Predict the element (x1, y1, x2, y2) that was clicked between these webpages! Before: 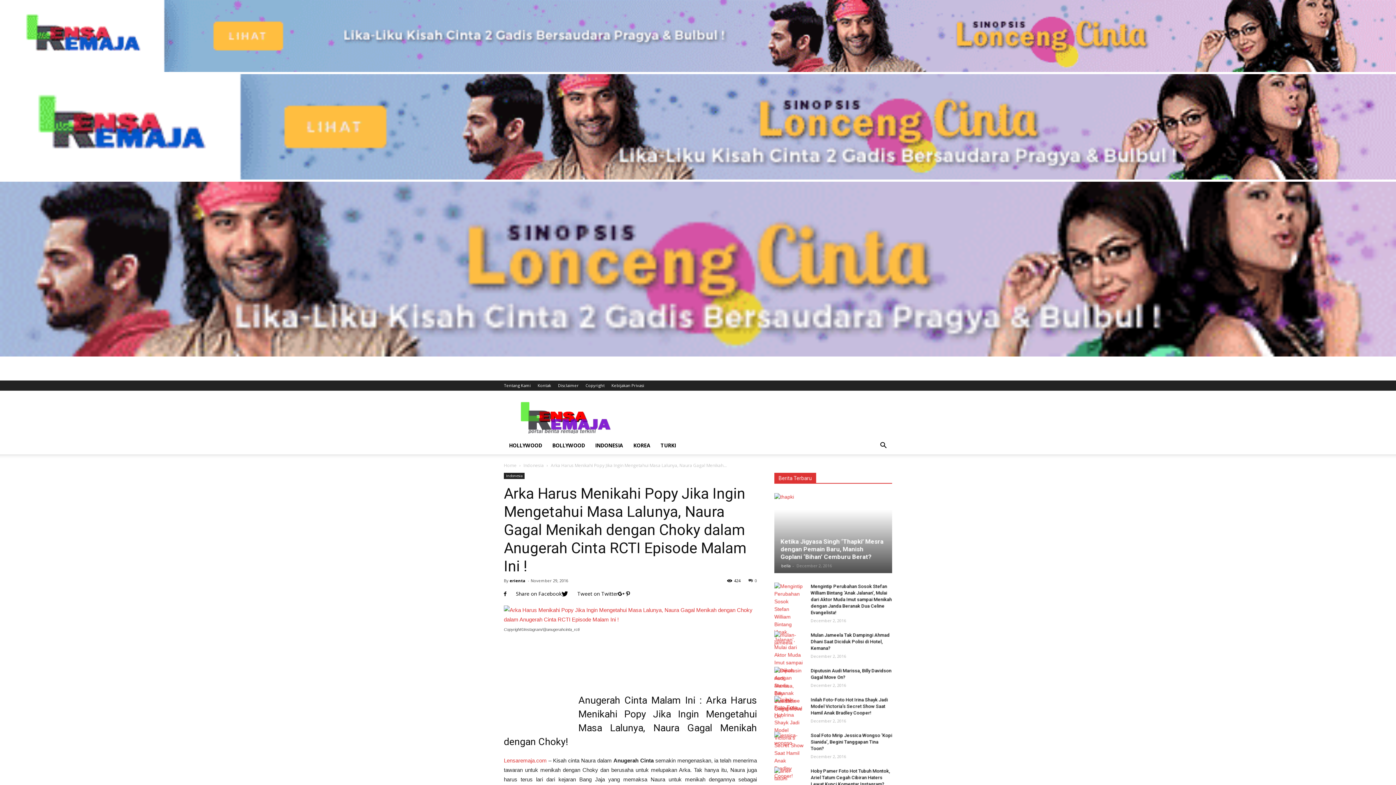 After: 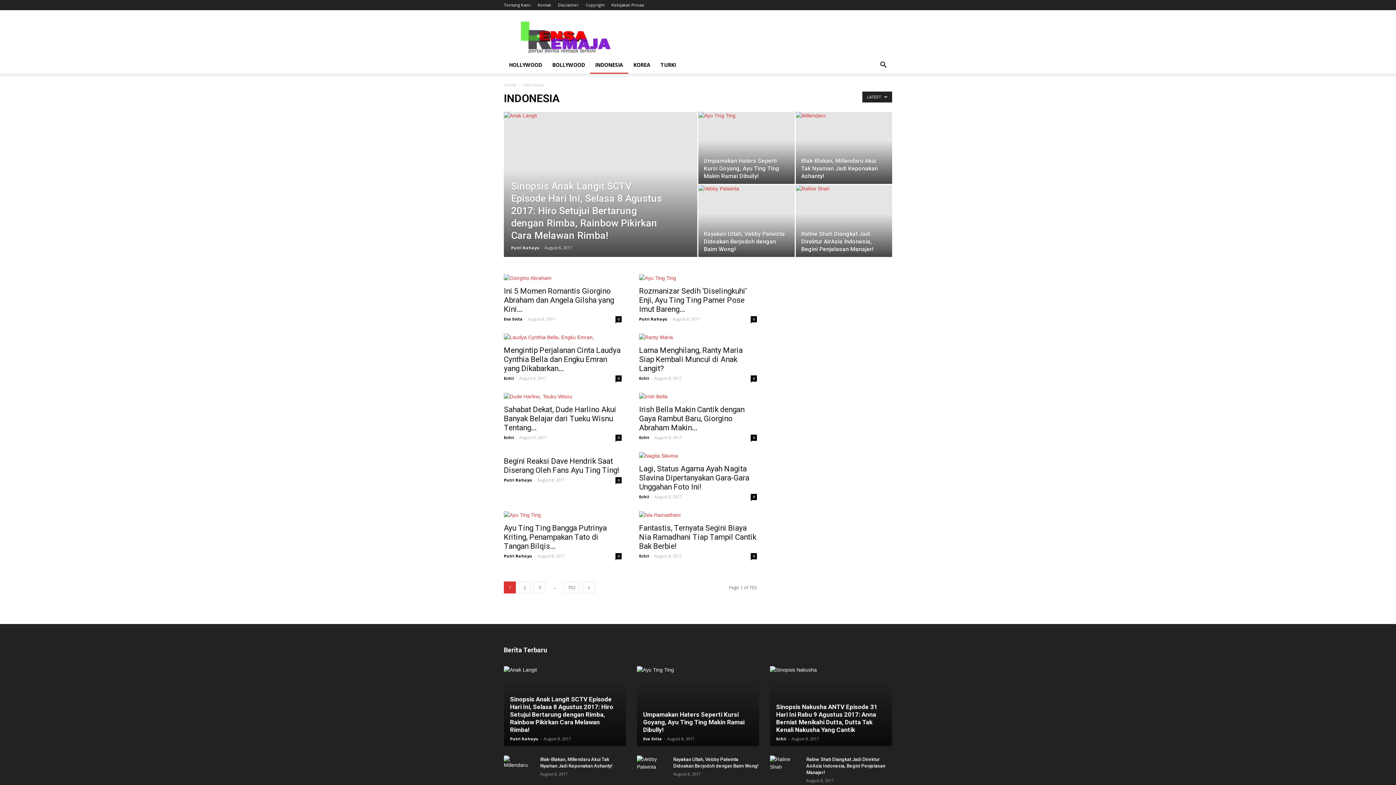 Action: label: INDONESIA bbox: (590, 436, 628, 454)